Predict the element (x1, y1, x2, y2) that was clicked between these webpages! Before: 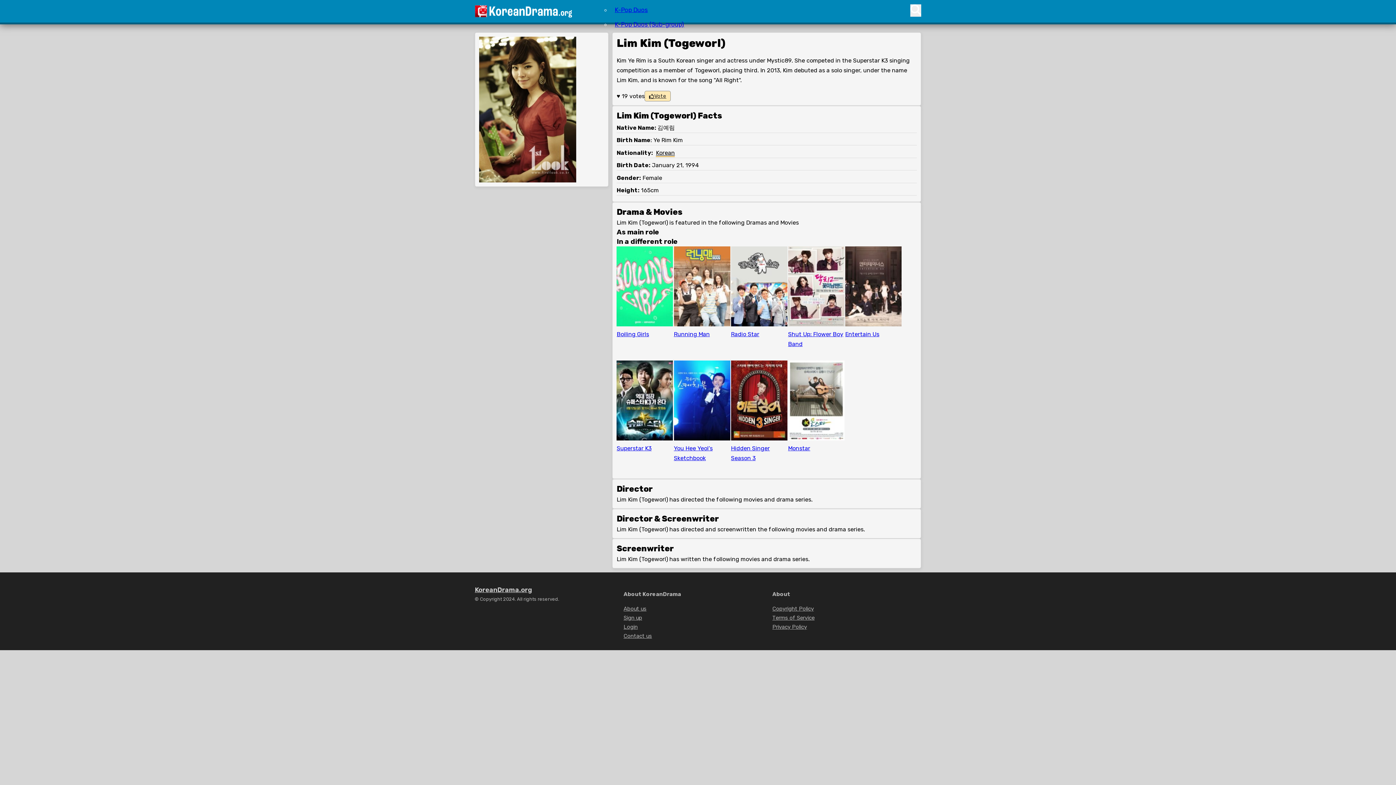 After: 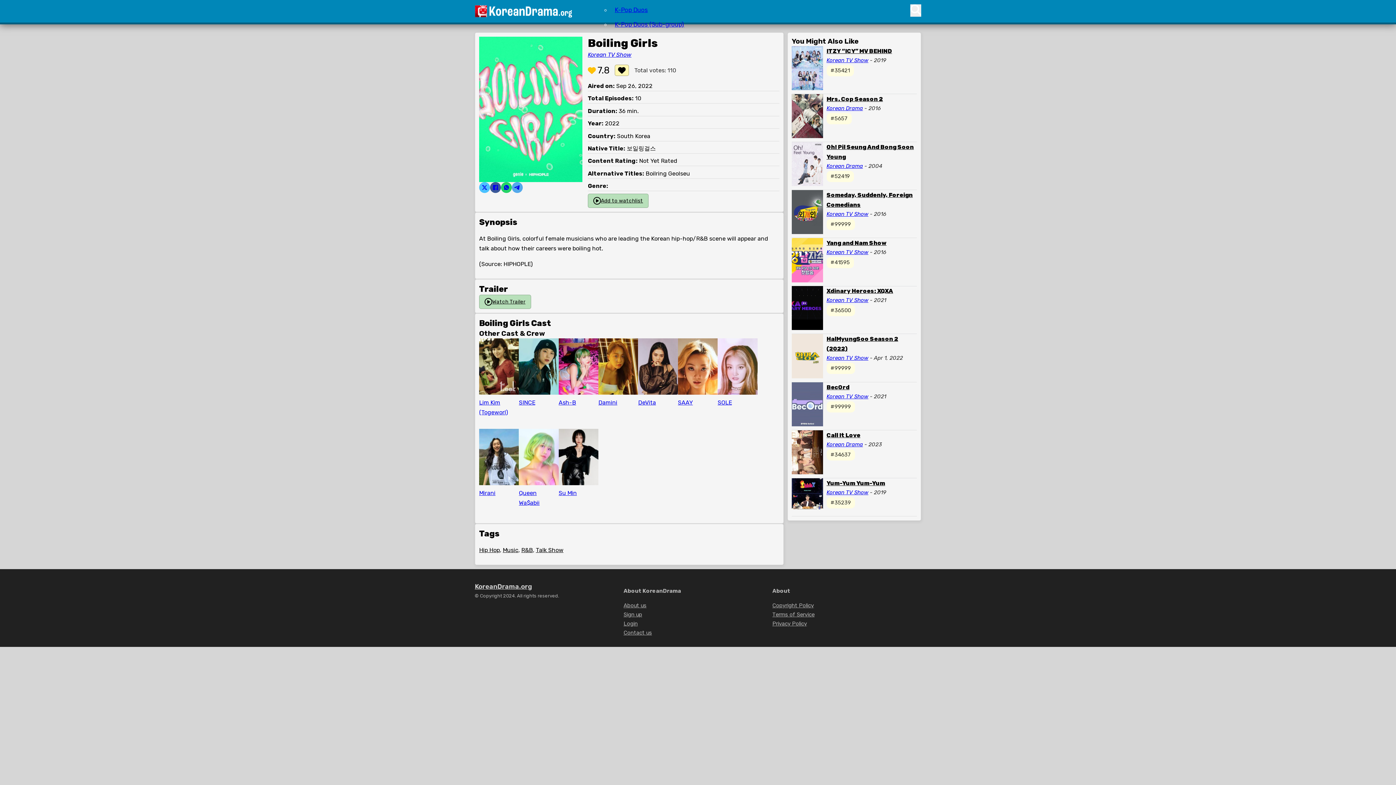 Action: bbox: (616, 329, 649, 339) label: Boiling Girls